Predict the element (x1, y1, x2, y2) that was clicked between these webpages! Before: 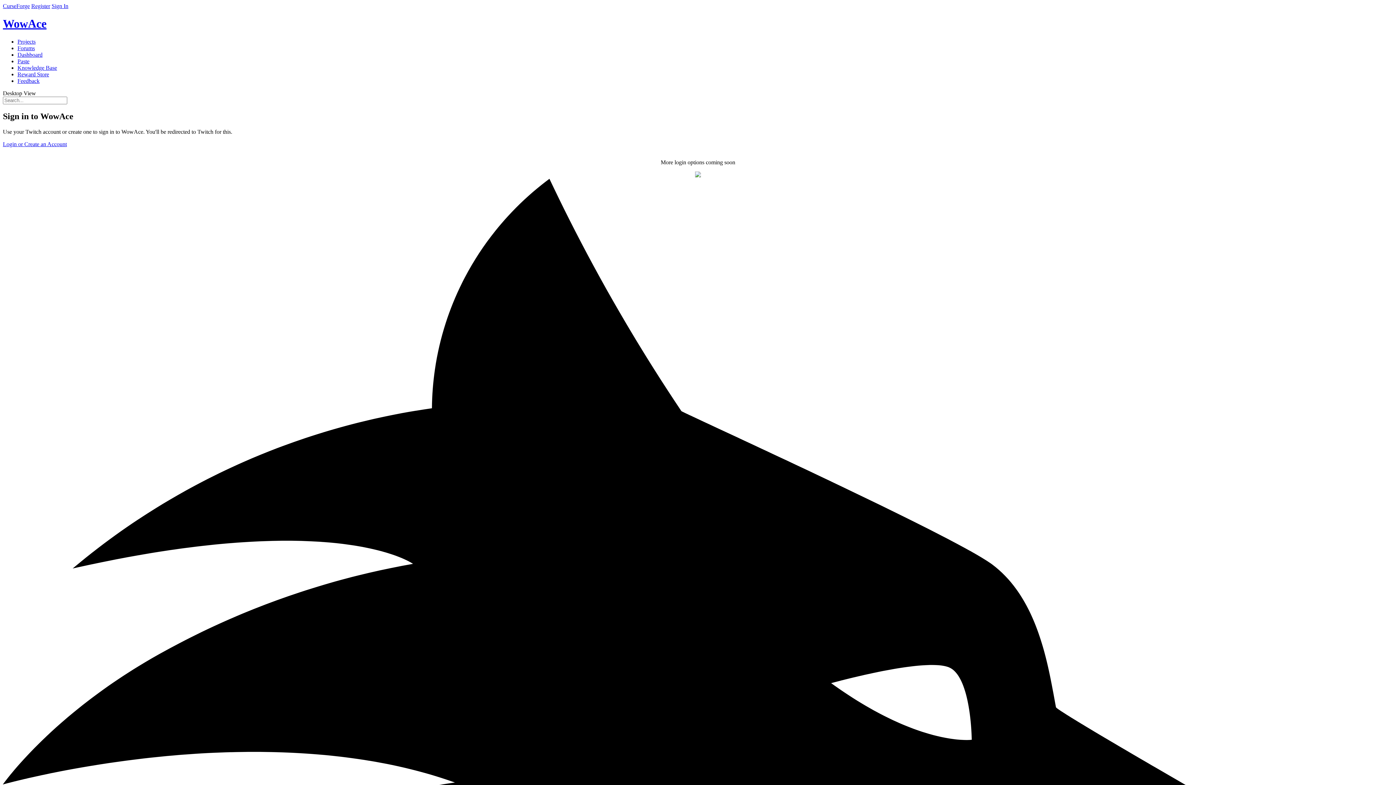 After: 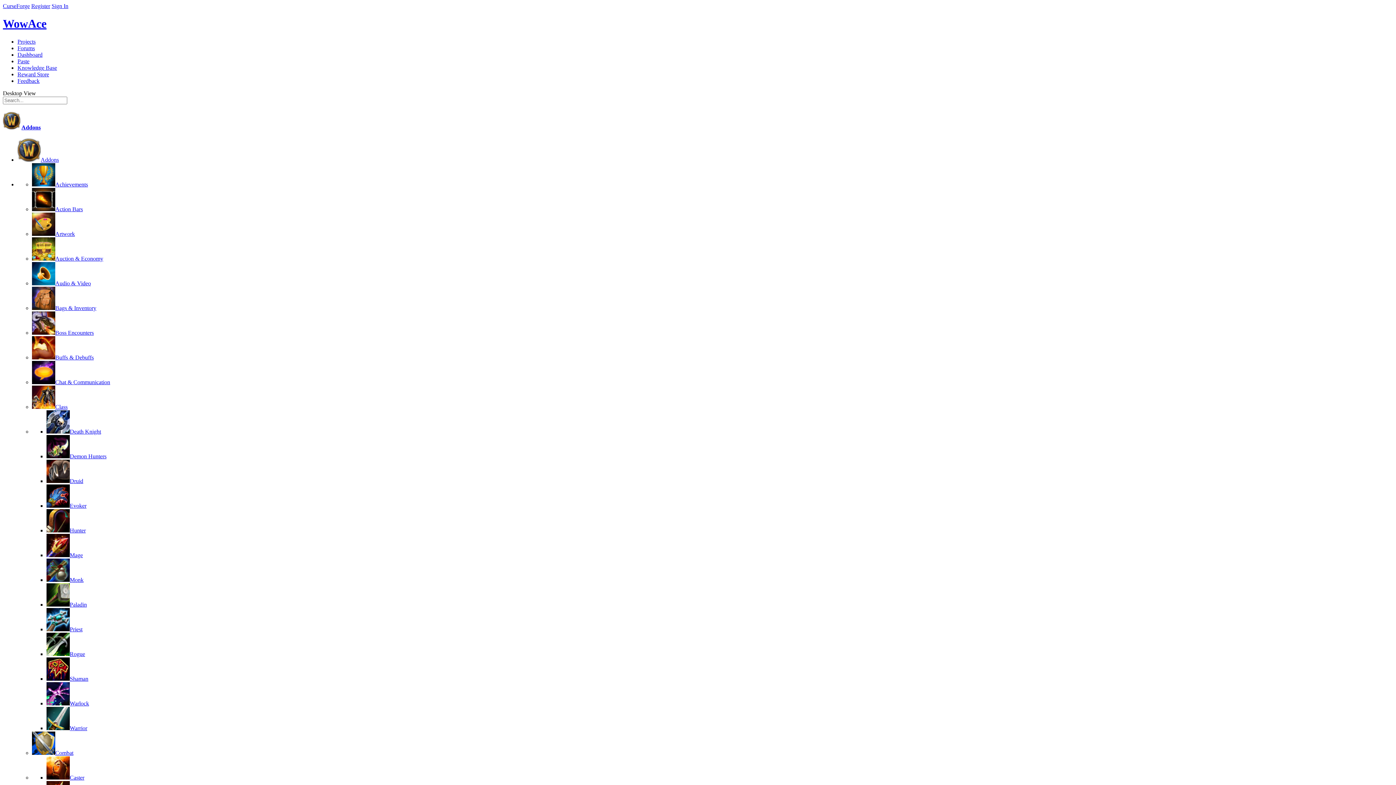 Action: bbox: (17, 38, 35, 44) label: Projects